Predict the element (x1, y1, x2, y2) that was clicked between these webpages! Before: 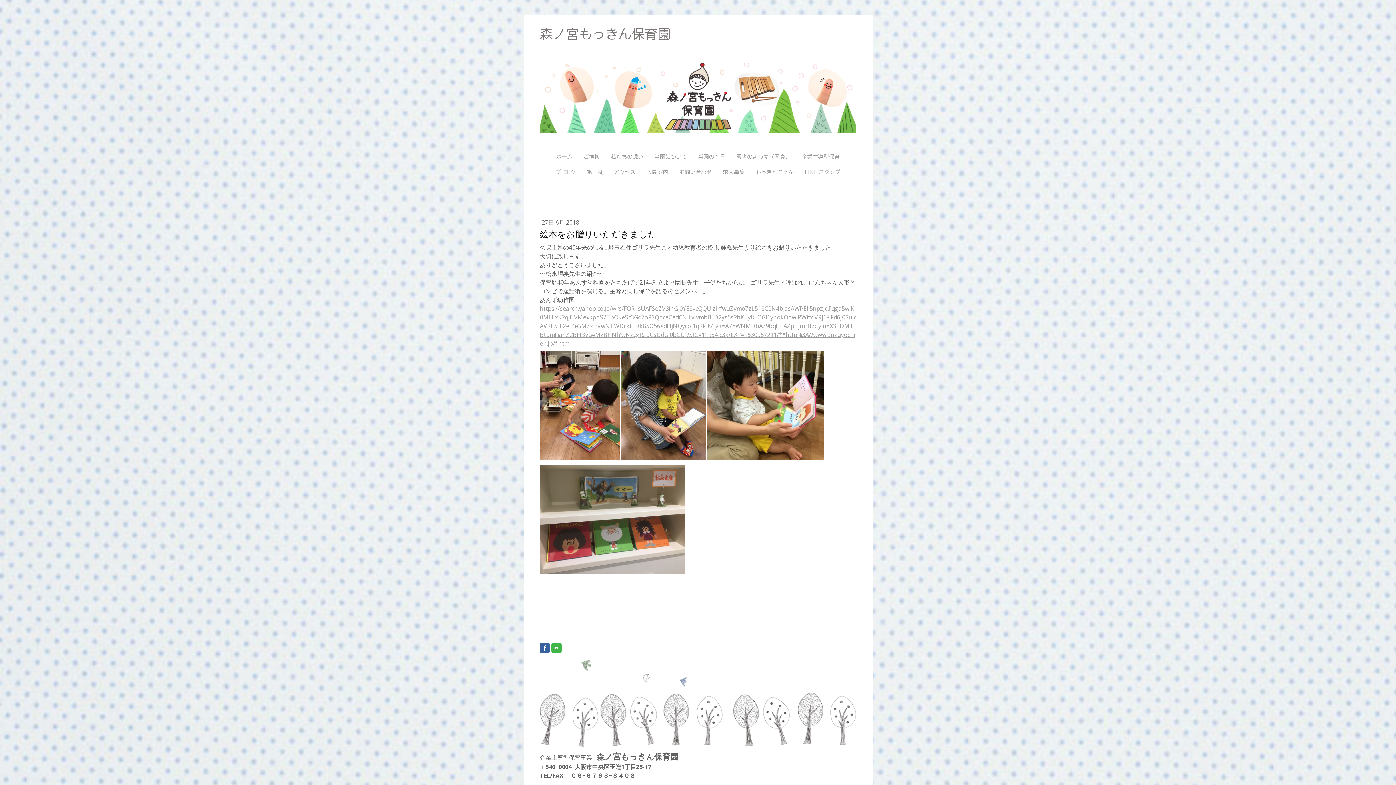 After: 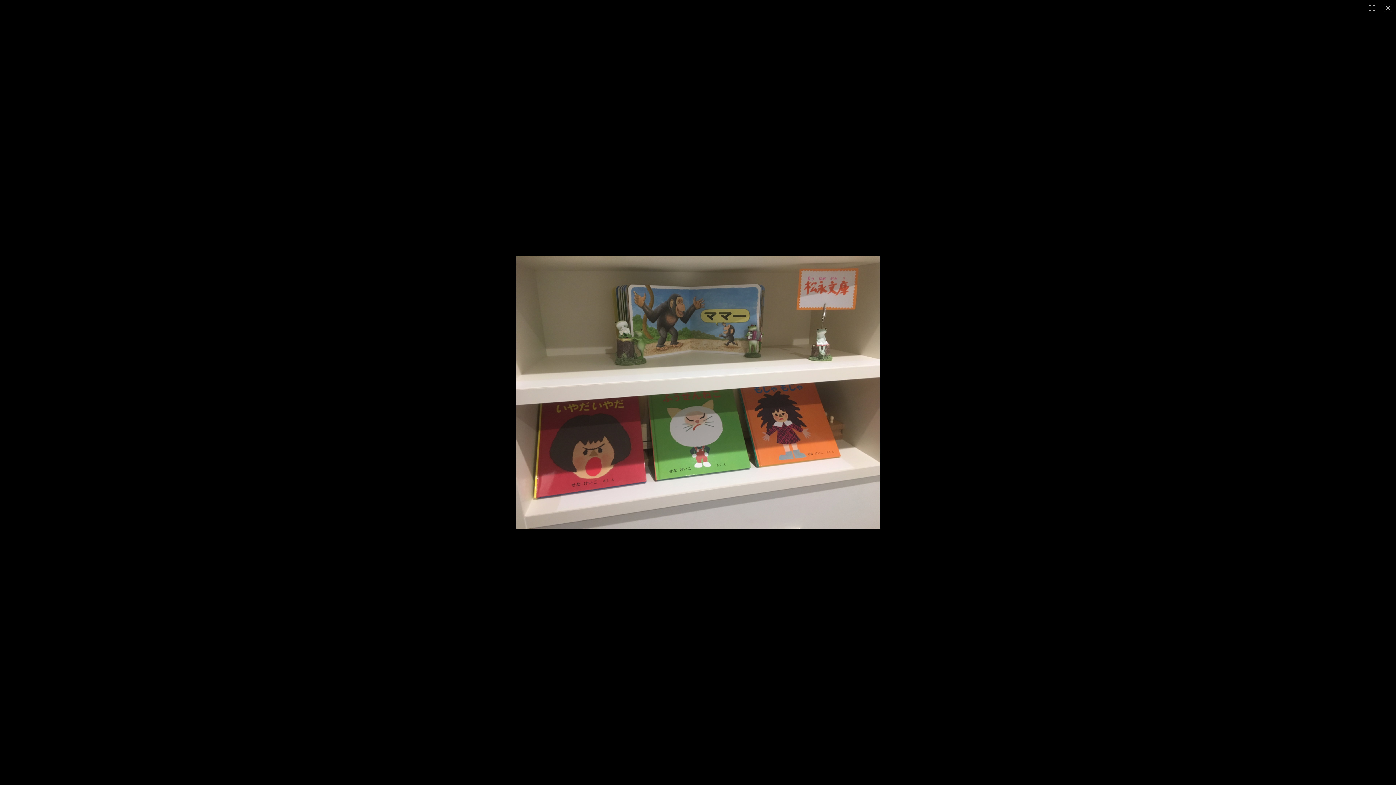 Action: bbox: (540, 465, 685, 574)